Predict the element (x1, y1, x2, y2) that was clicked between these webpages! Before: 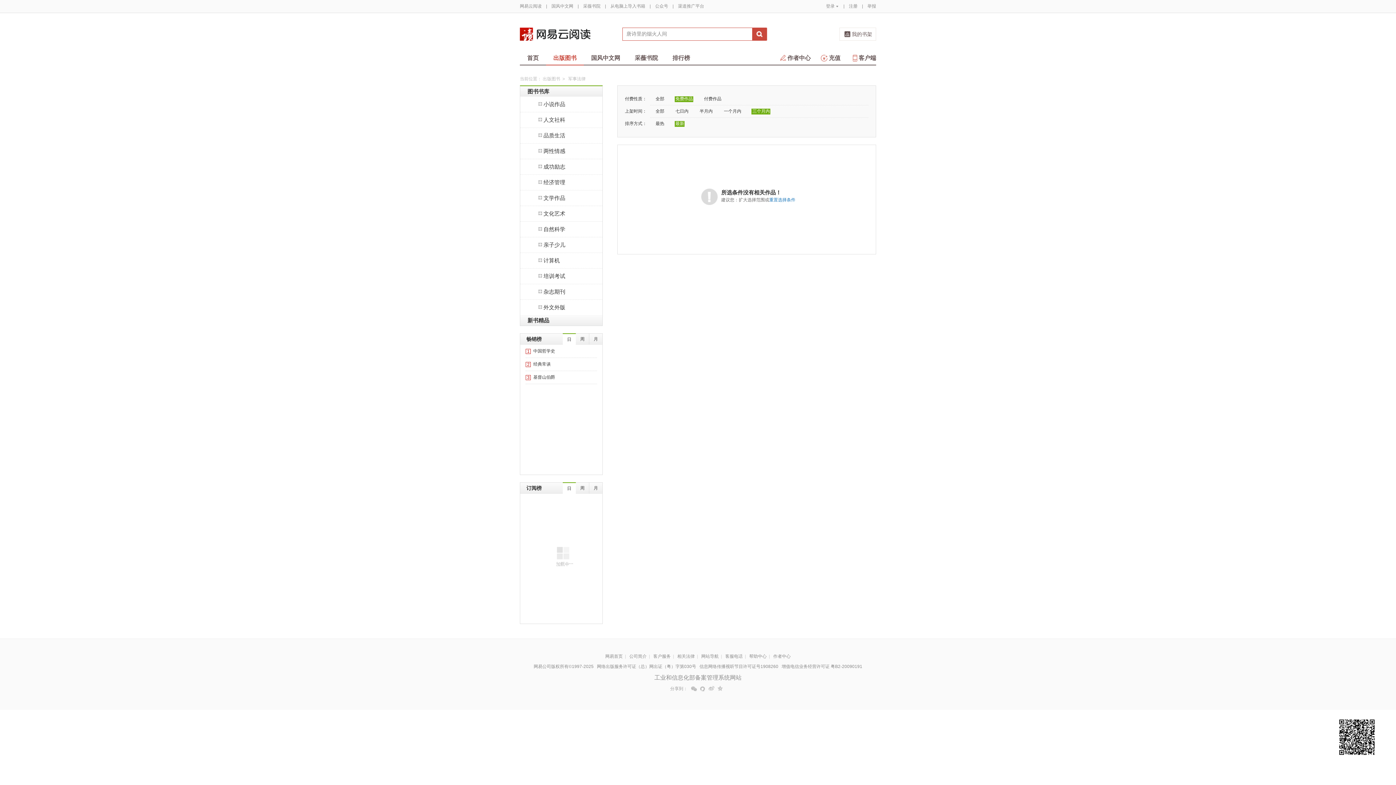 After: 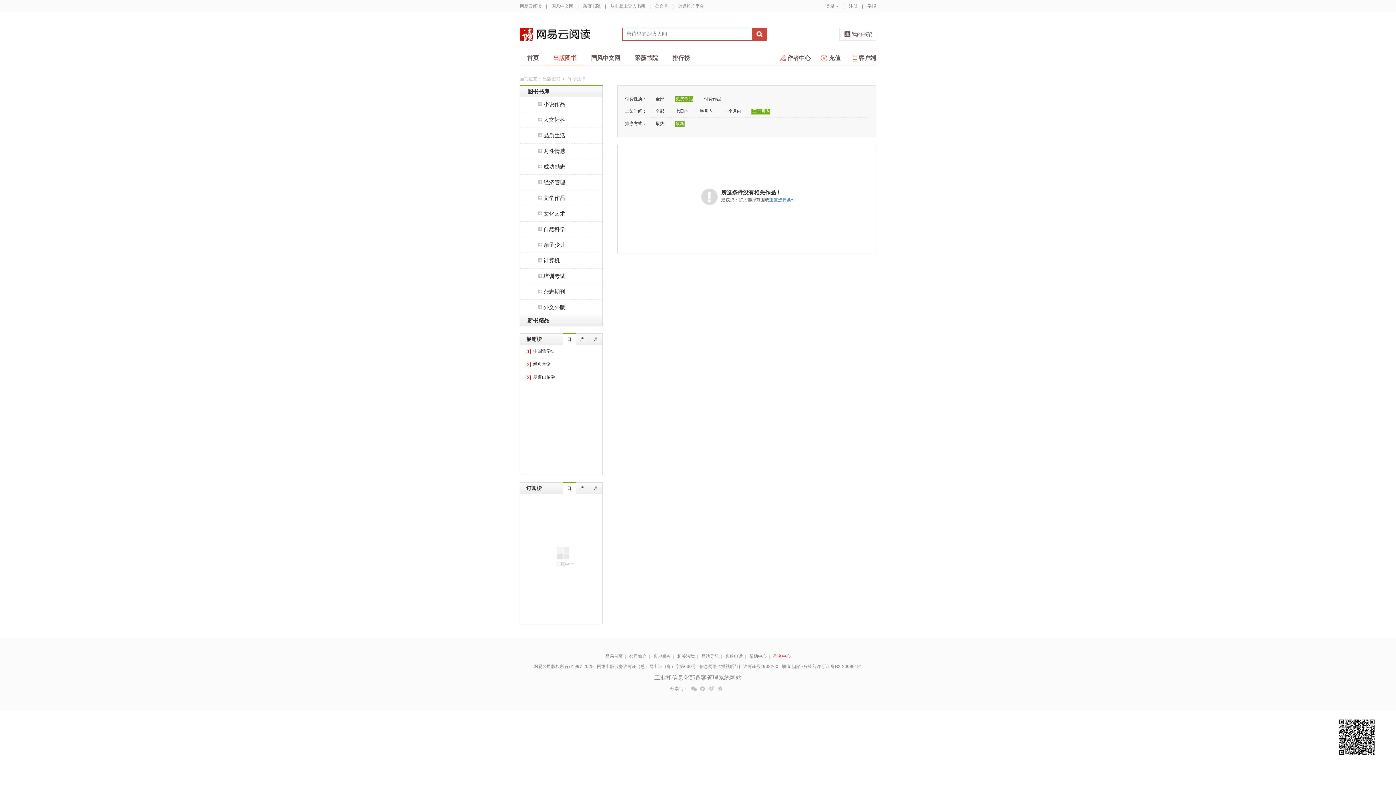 Action: label: 作者中心 bbox: (773, 654, 790, 659)